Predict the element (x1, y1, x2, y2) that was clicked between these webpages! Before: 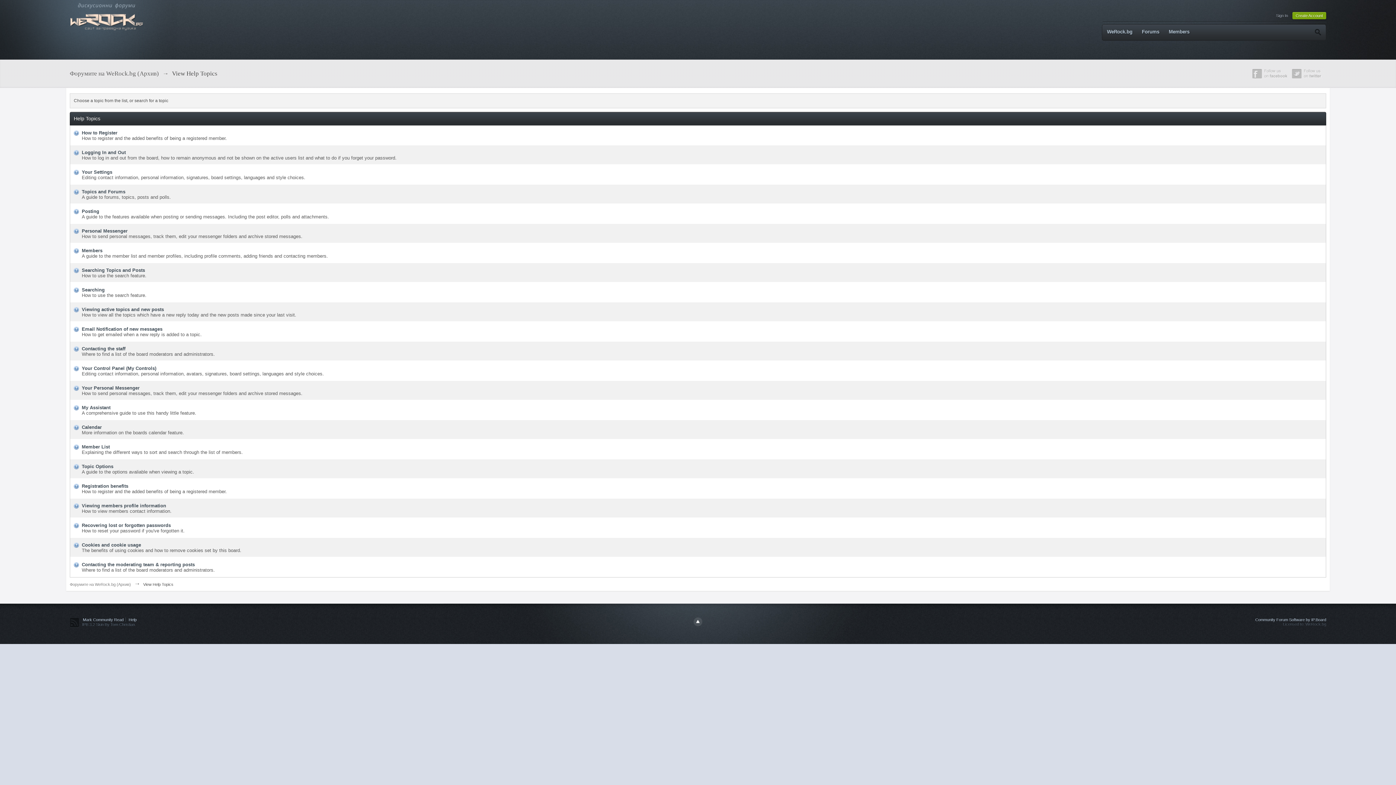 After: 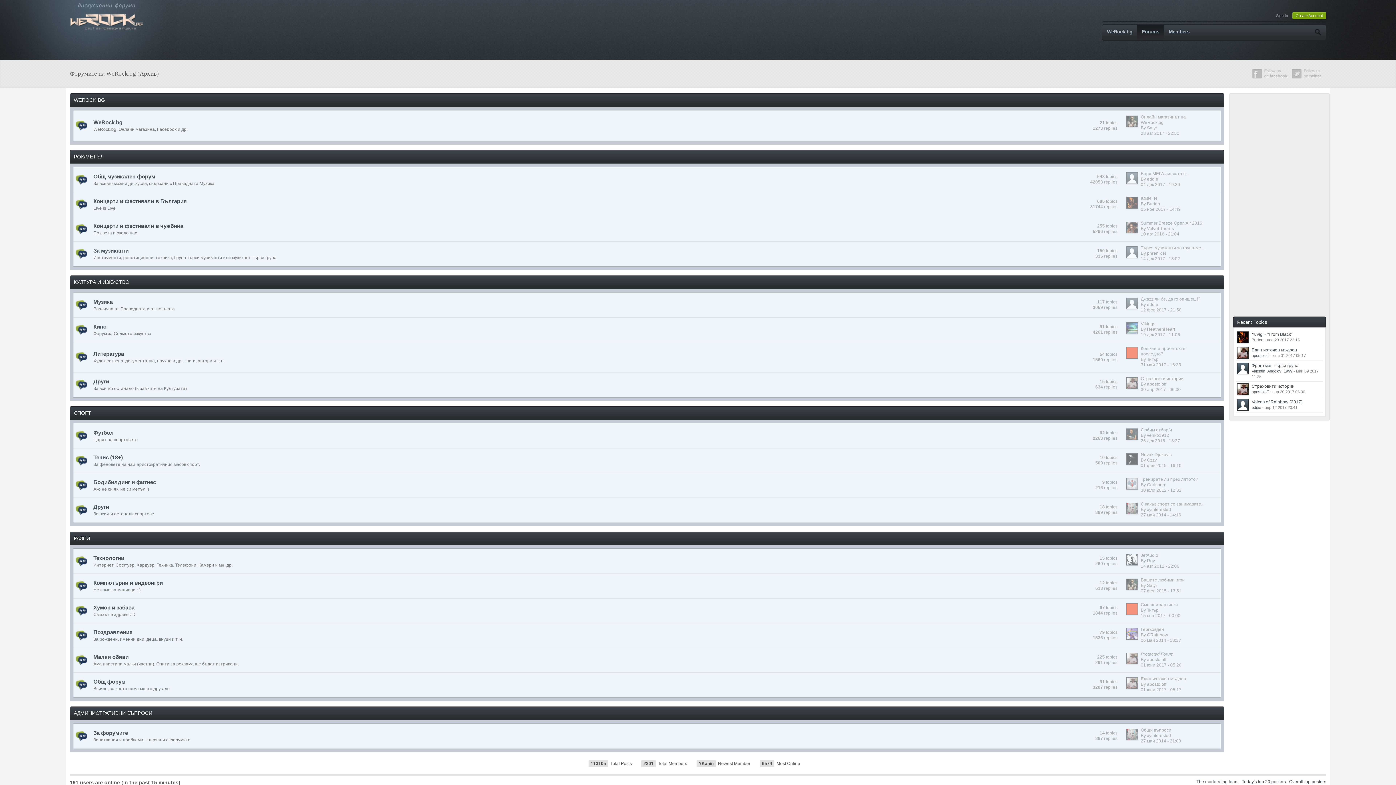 Action: bbox: (69, 17, 144, 23)